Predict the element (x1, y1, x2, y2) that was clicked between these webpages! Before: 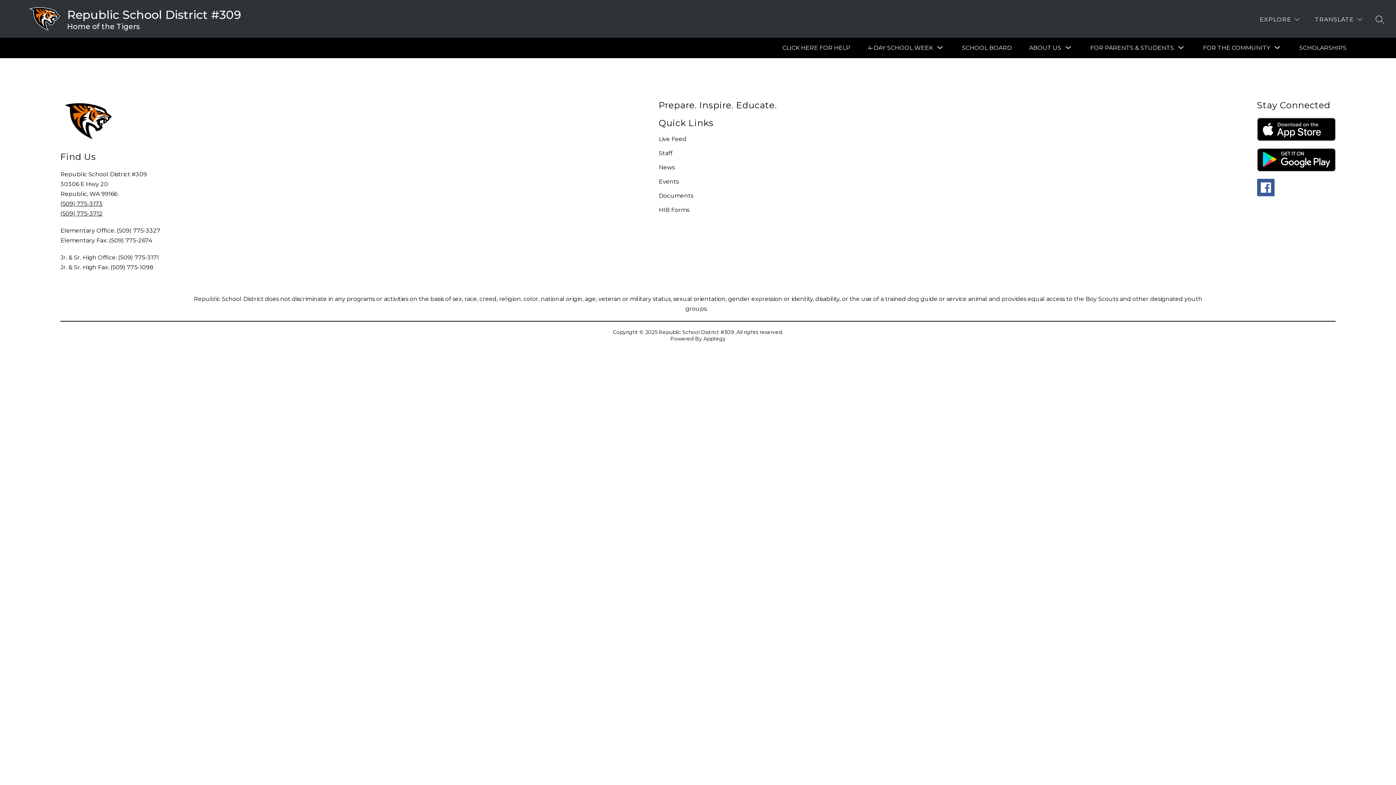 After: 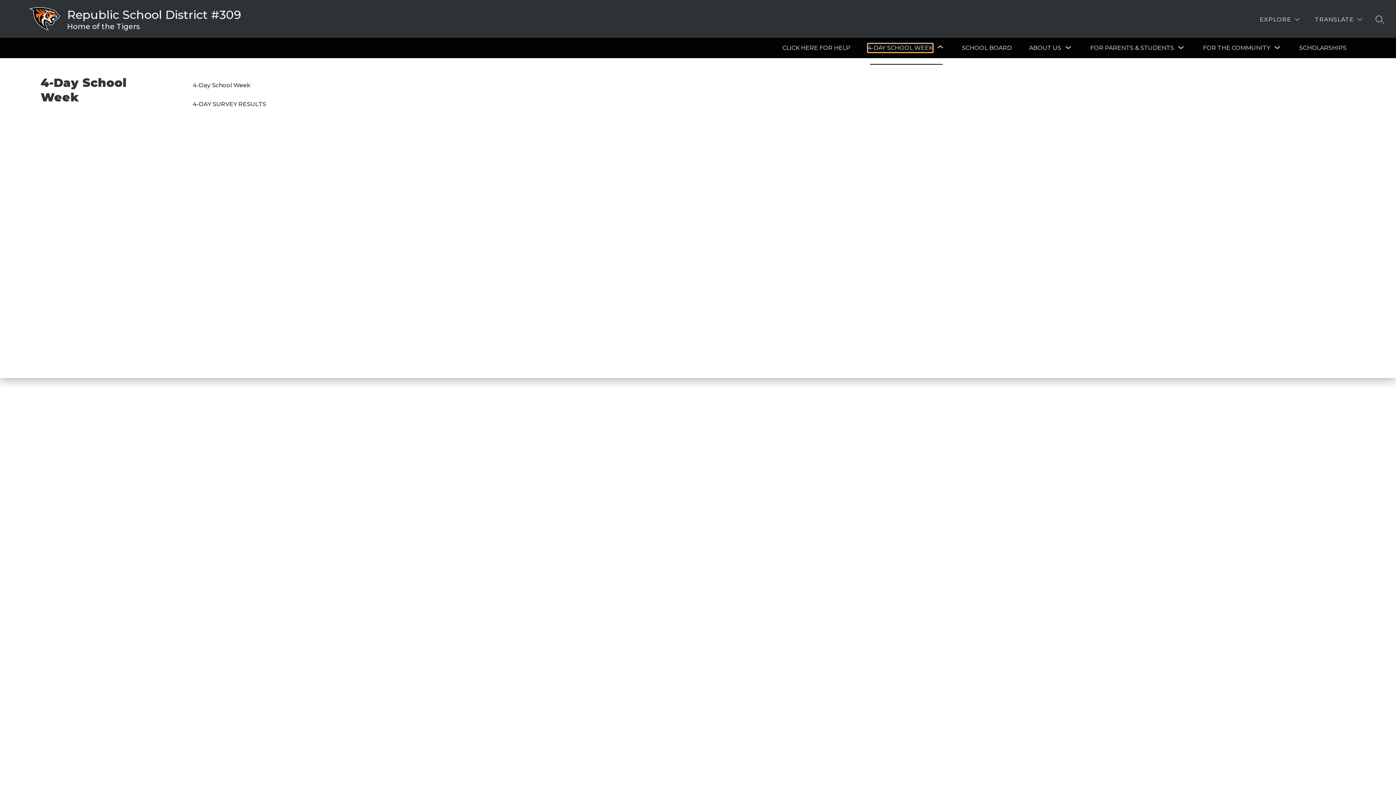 Action: label: Show submenu for 4-Day School Week bbox: (868, 43, 933, 52)